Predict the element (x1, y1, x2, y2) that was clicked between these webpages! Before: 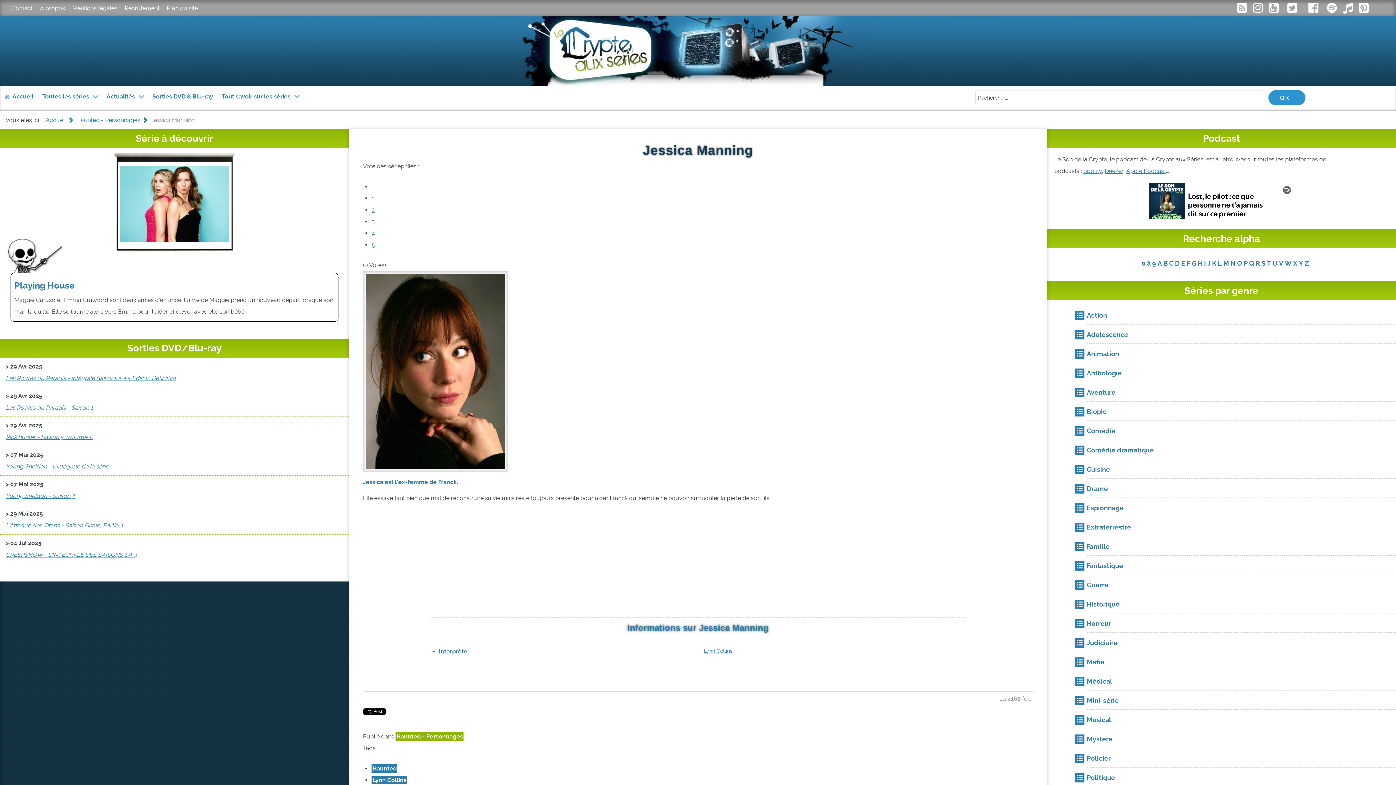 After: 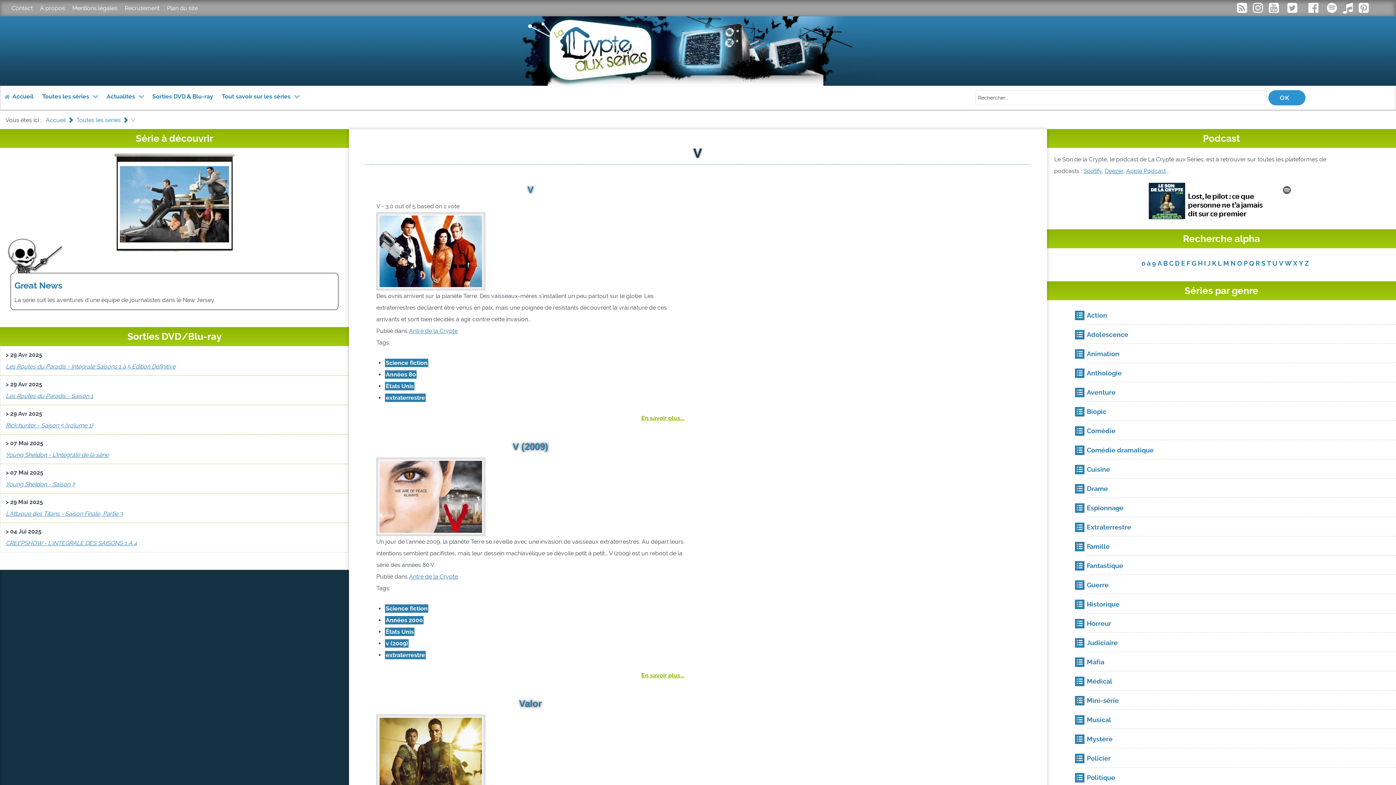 Action: bbox: (1279, 263, 1285, 269) label: V